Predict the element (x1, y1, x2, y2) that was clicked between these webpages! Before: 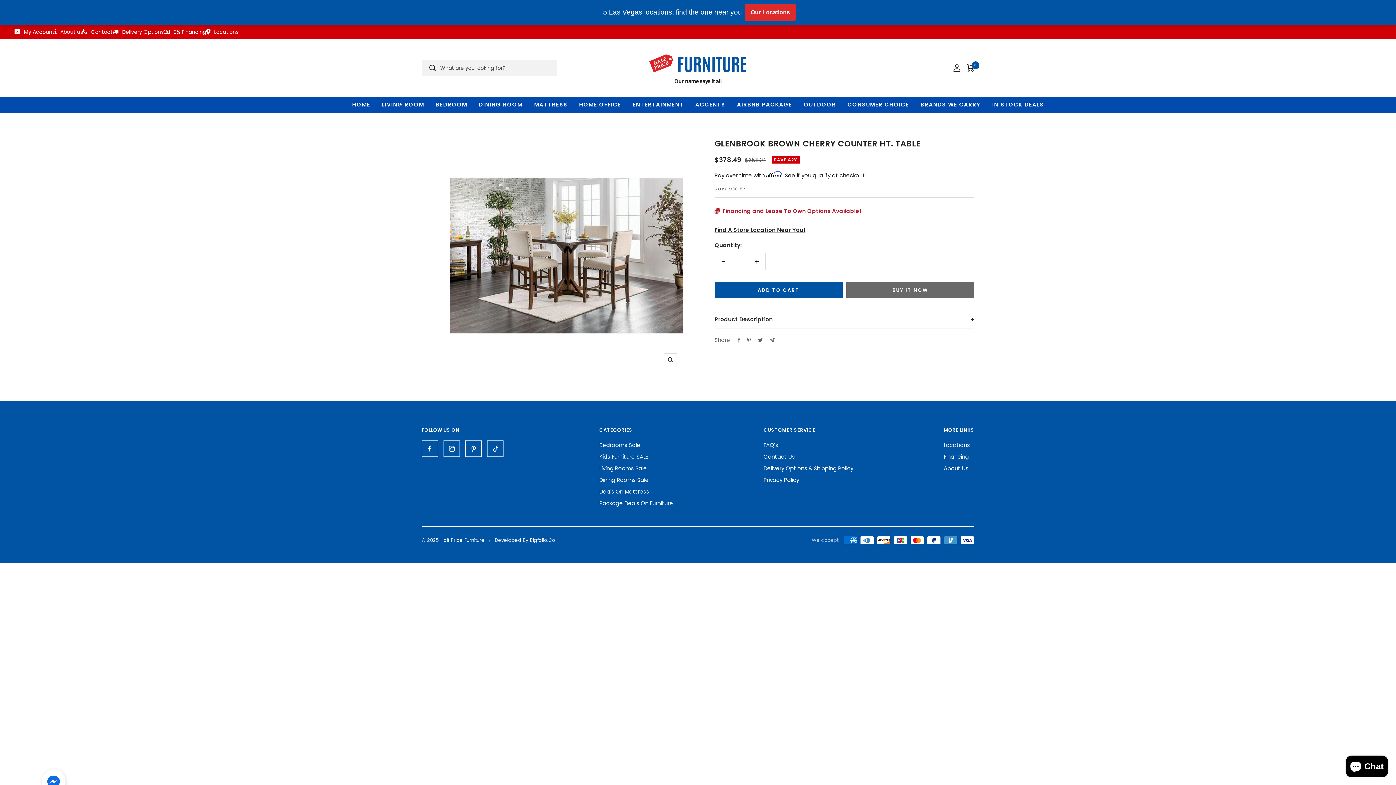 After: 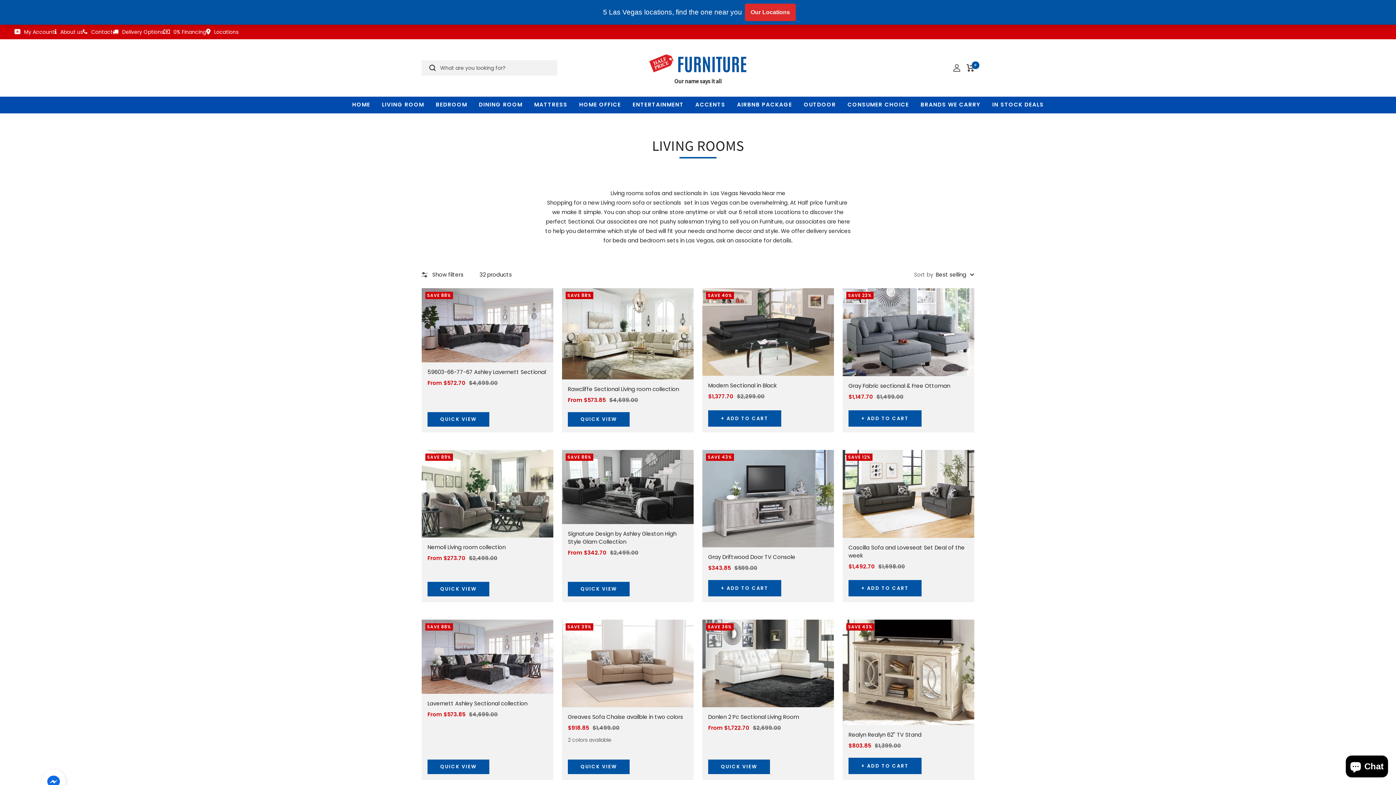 Action: bbox: (599, 439, 647, 448) label: Living Rooms Sale